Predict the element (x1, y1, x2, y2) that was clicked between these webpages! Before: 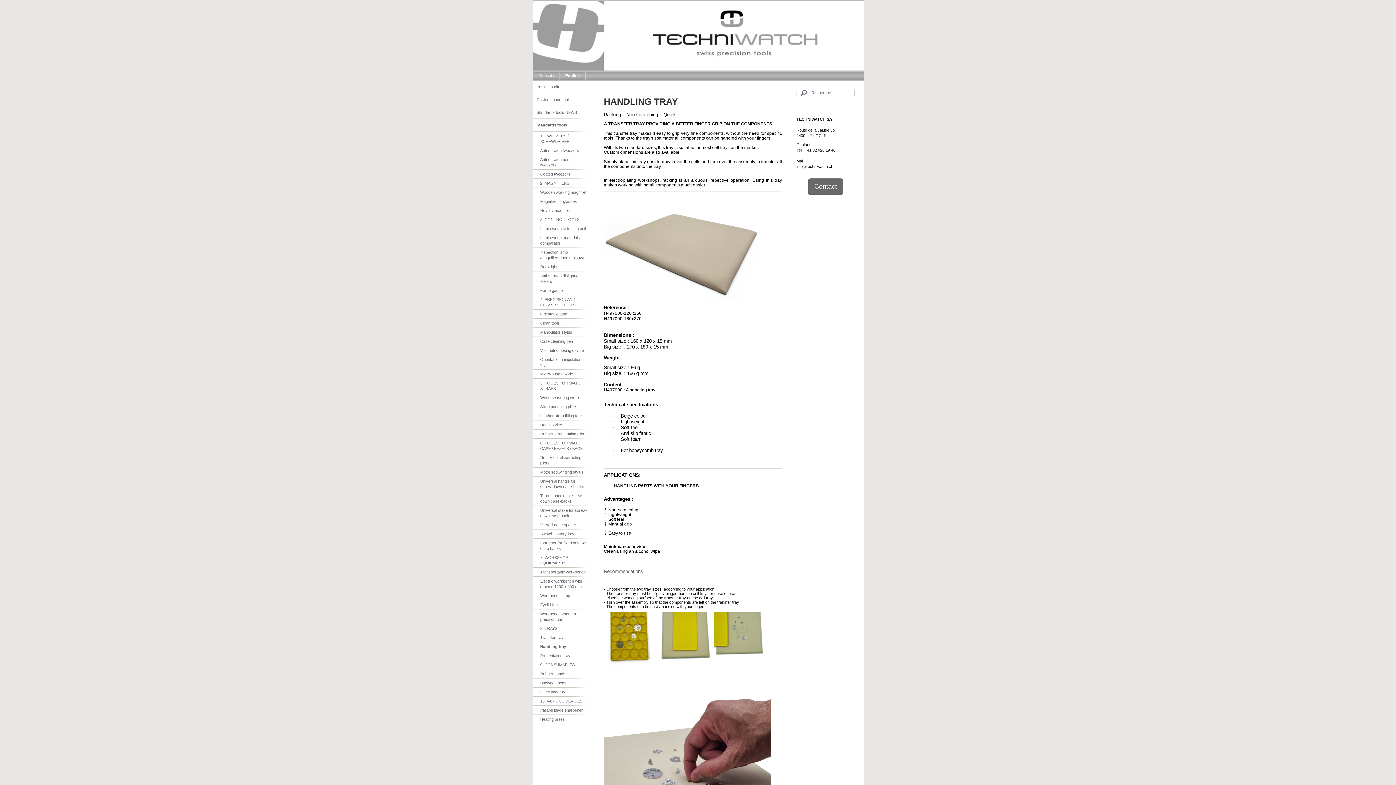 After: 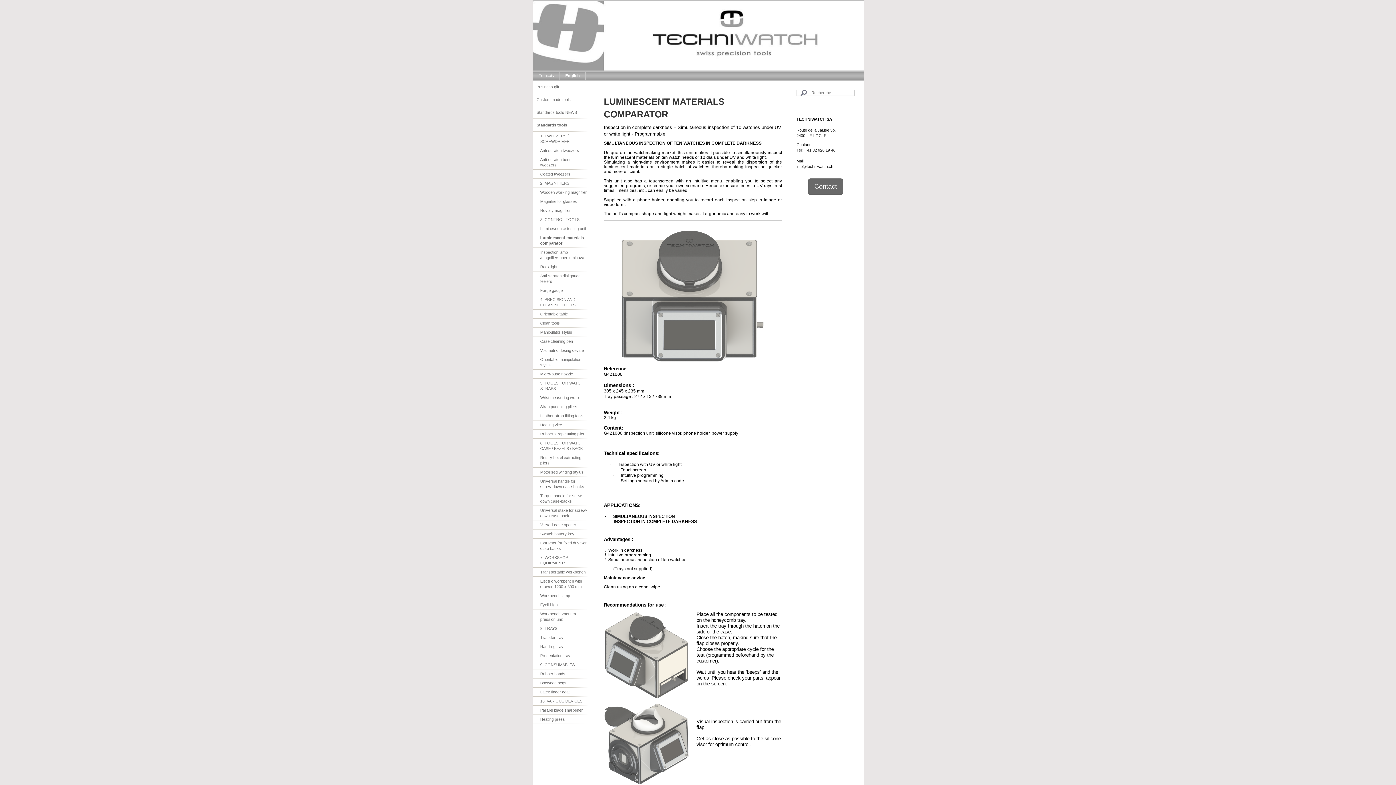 Action: bbox: (533, 233, 594, 248) label: Luminescent materials comparator